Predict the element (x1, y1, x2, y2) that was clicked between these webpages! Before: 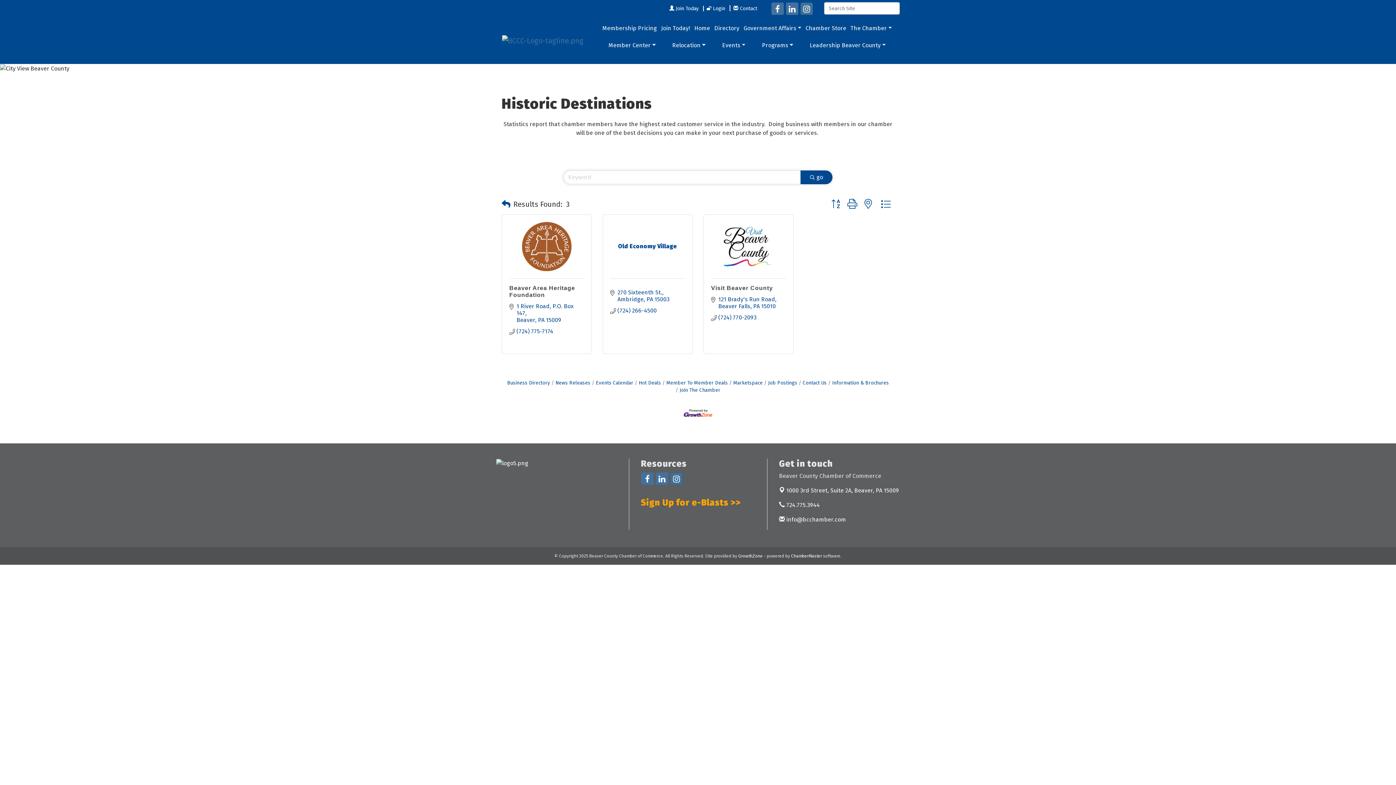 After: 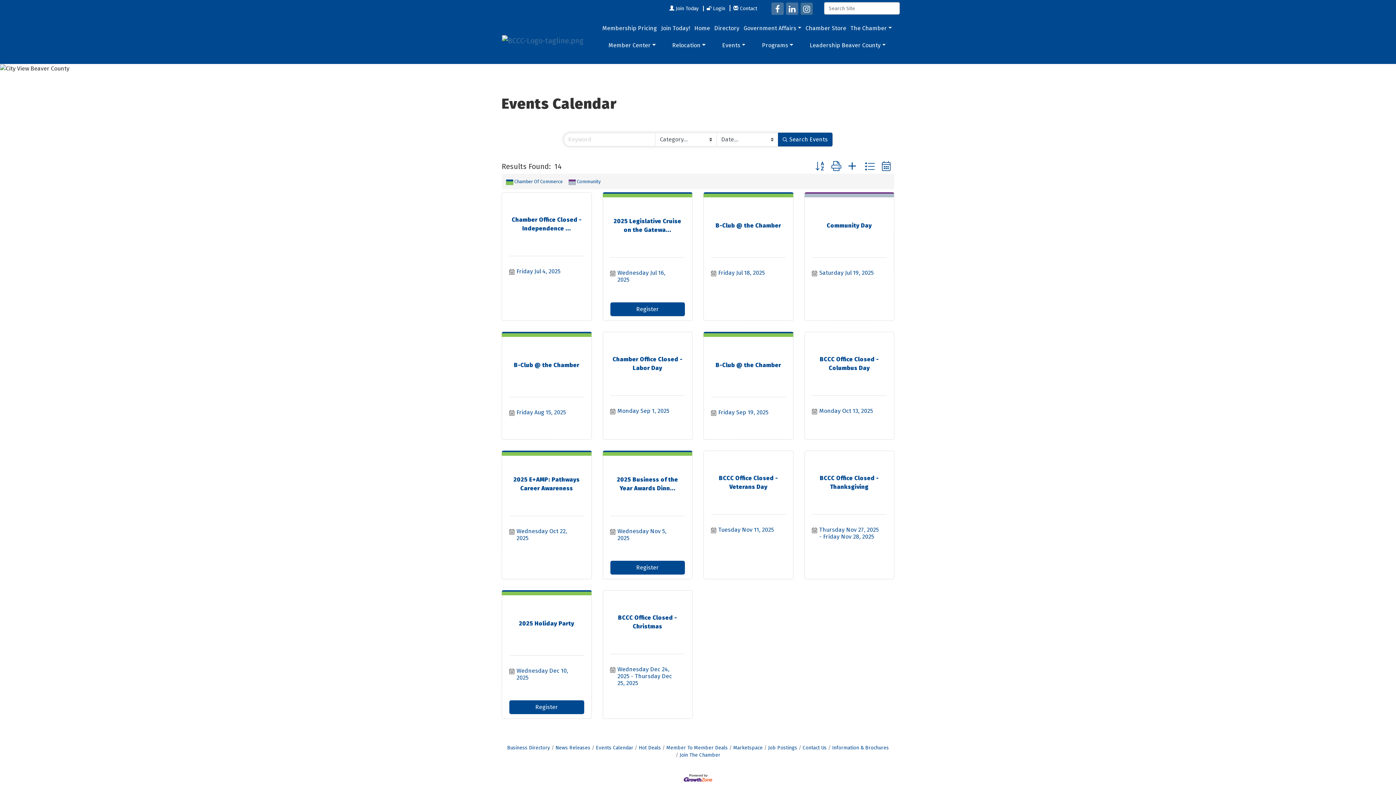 Action: label: Events Calendar bbox: (592, 379, 633, 386)